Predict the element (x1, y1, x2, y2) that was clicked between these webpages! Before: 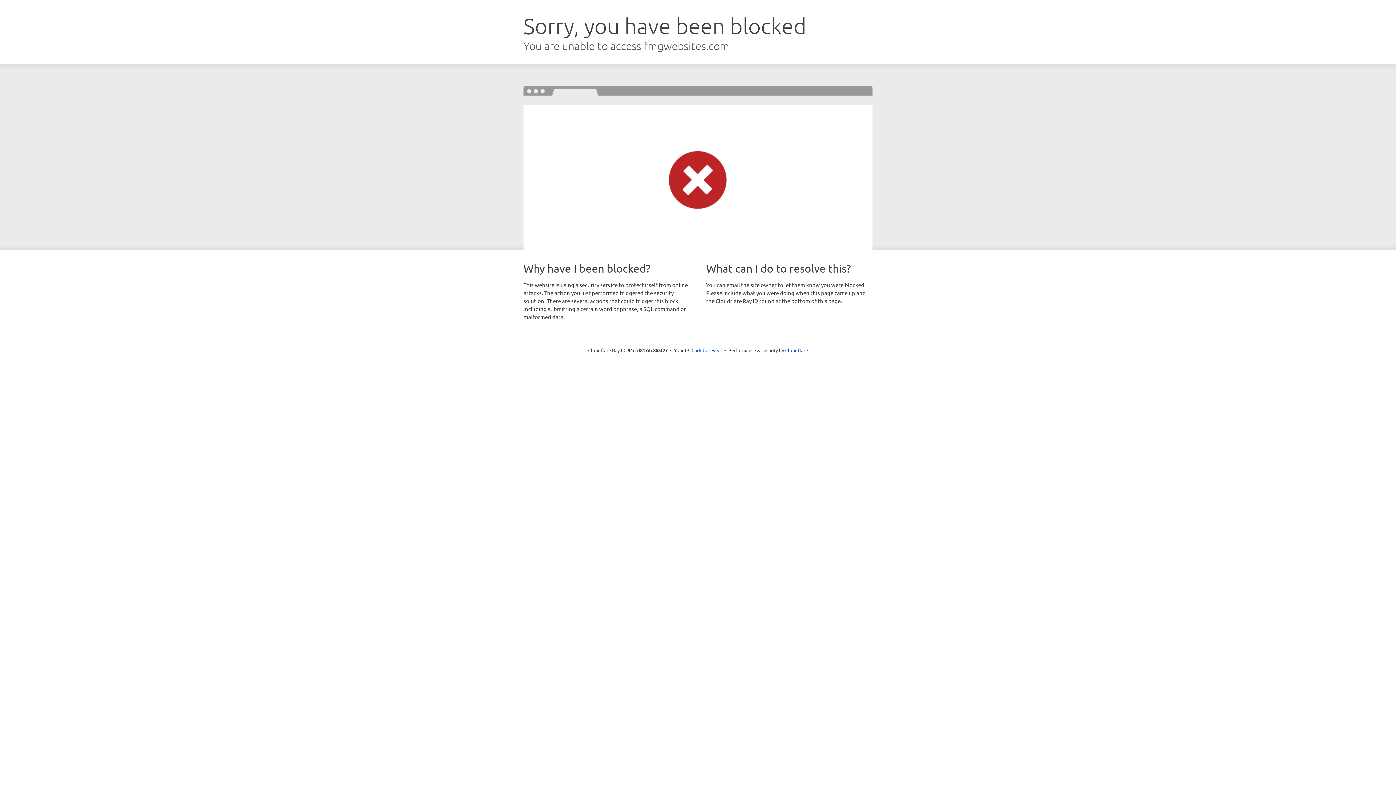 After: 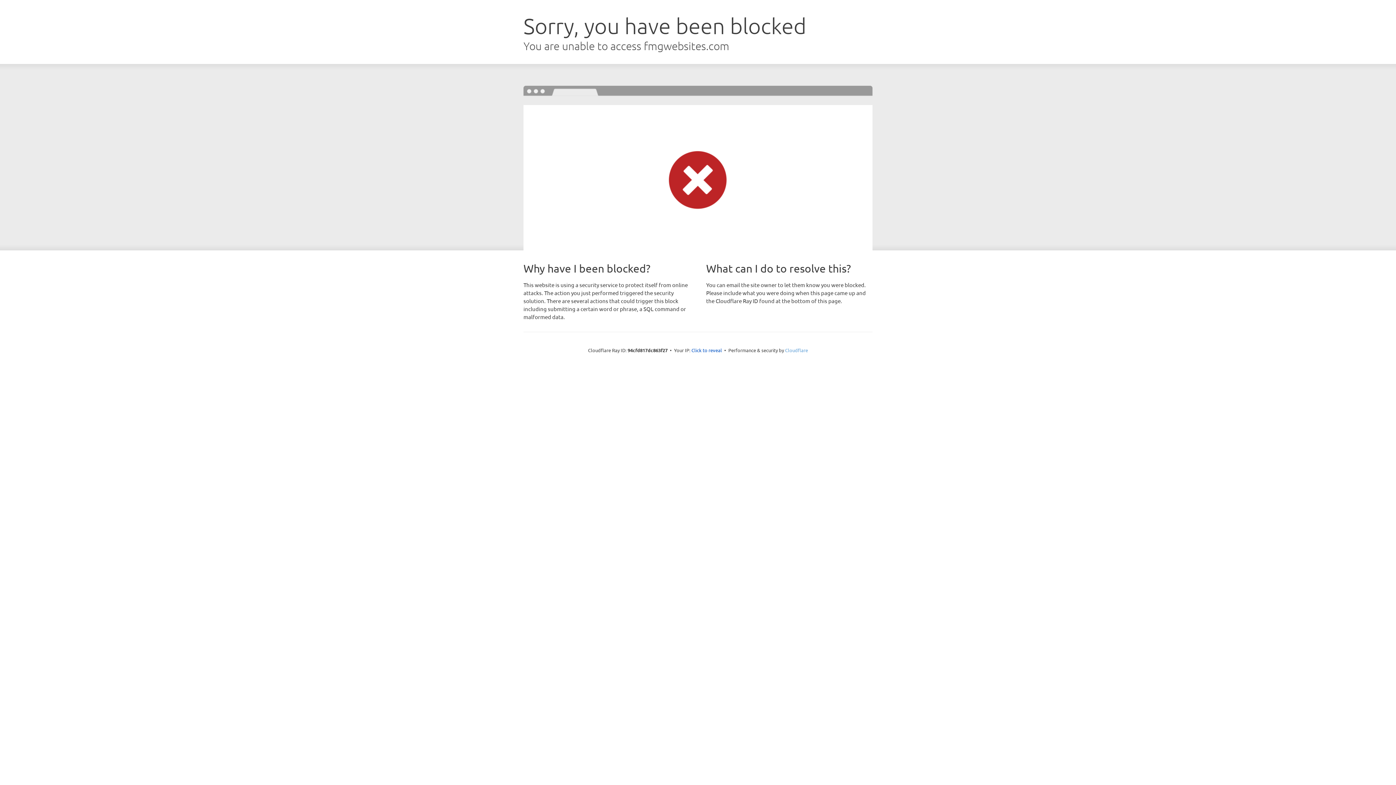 Action: label: Cloudflare bbox: (785, 347, 808, 353)